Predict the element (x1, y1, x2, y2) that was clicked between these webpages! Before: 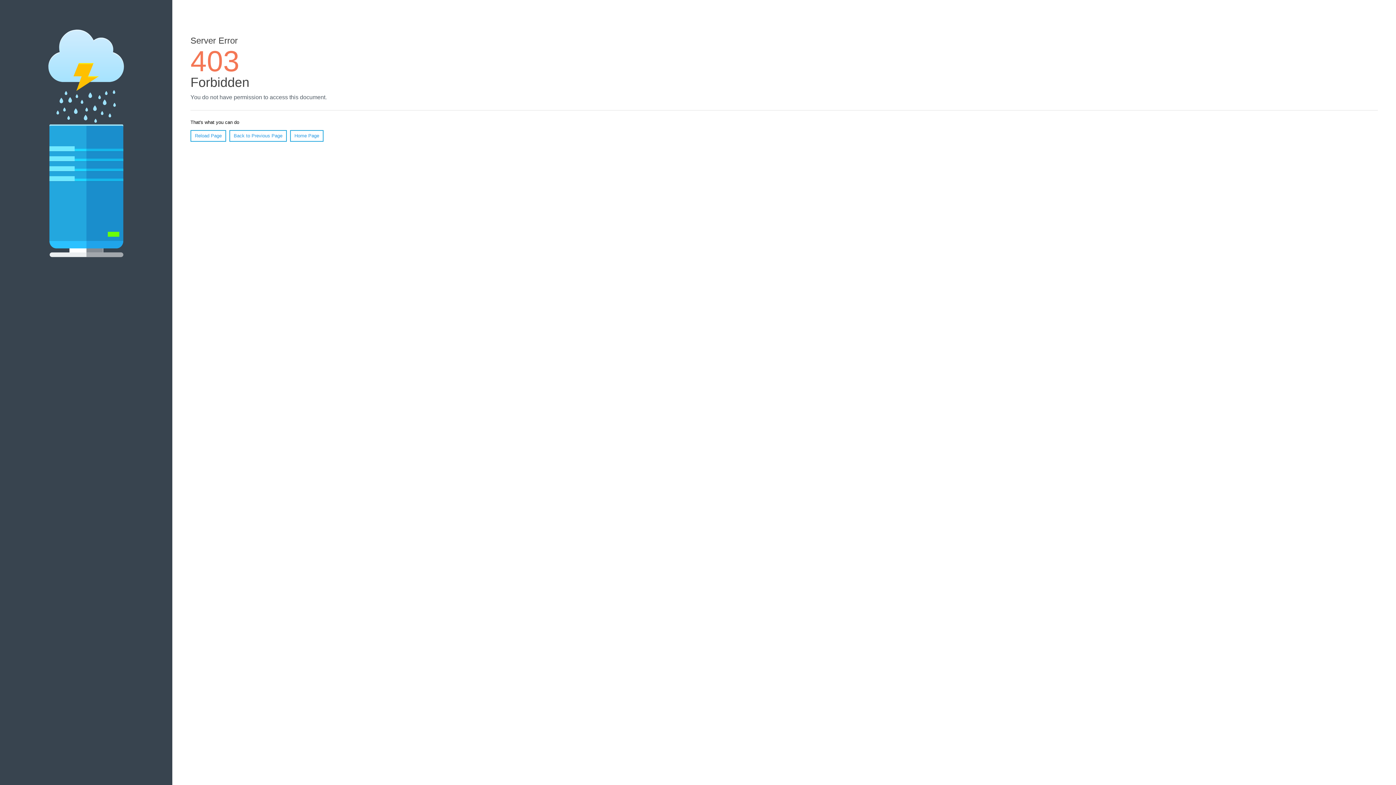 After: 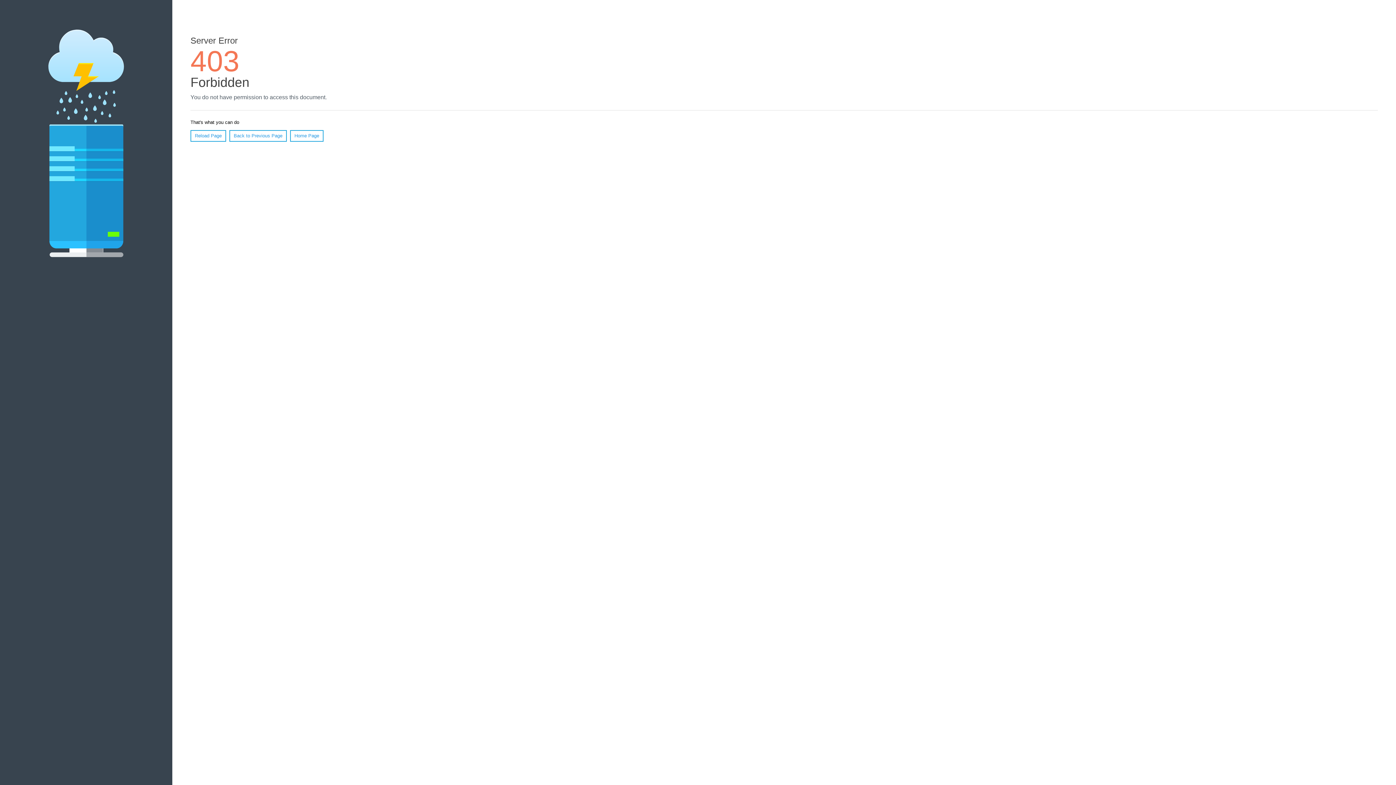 Action: bbox: (190, 130, 226, 141) label: Reload Page